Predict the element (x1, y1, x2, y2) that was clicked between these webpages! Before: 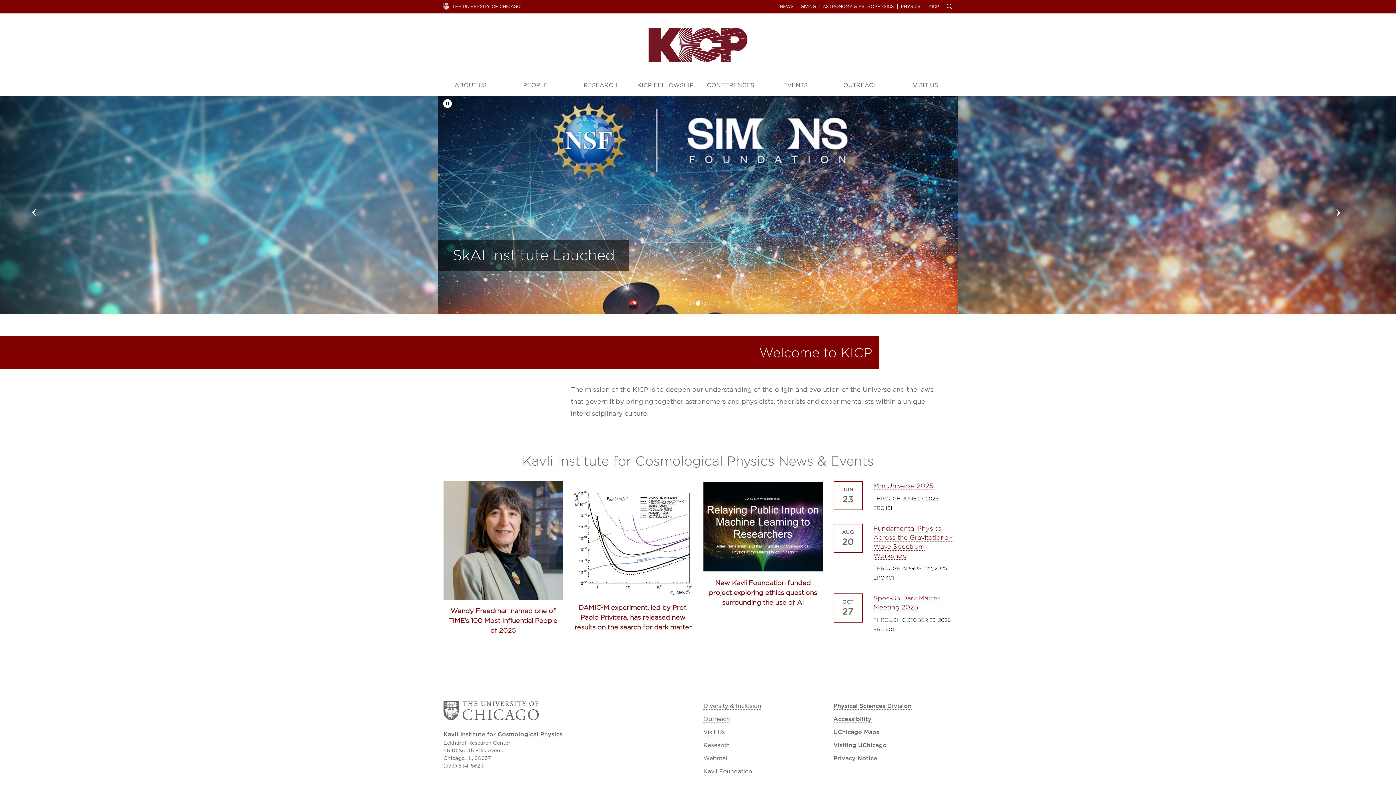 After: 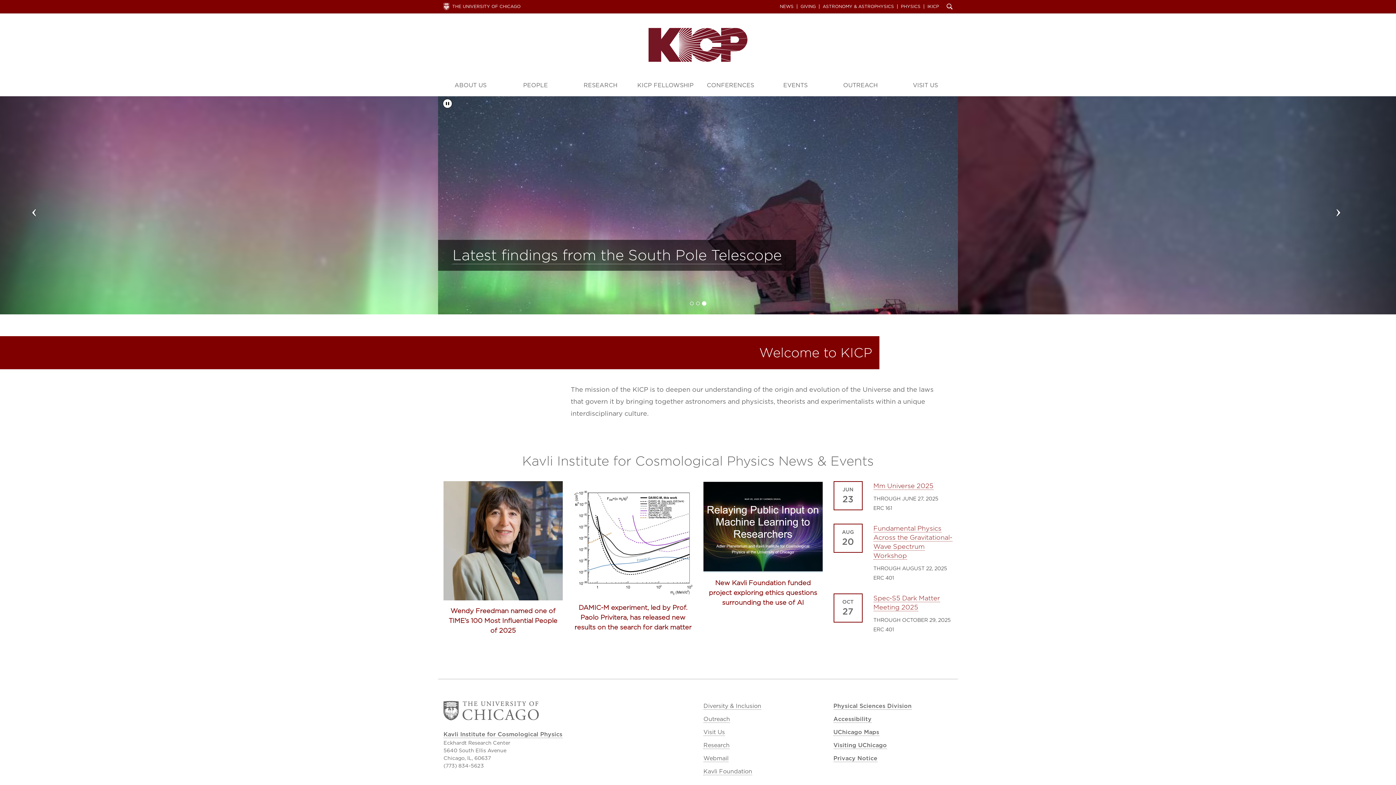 Action: label: Webmail bbox: (703, 755, 728, 762)